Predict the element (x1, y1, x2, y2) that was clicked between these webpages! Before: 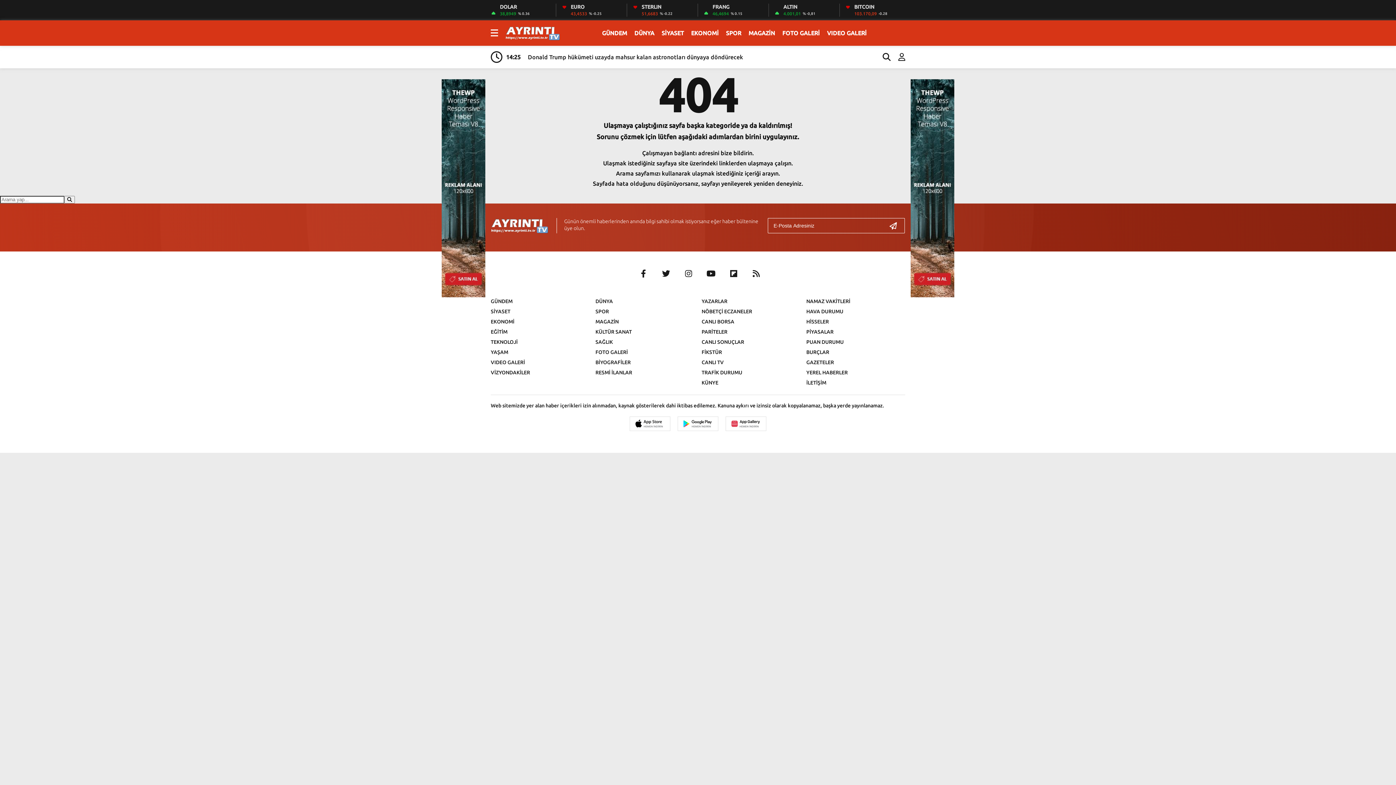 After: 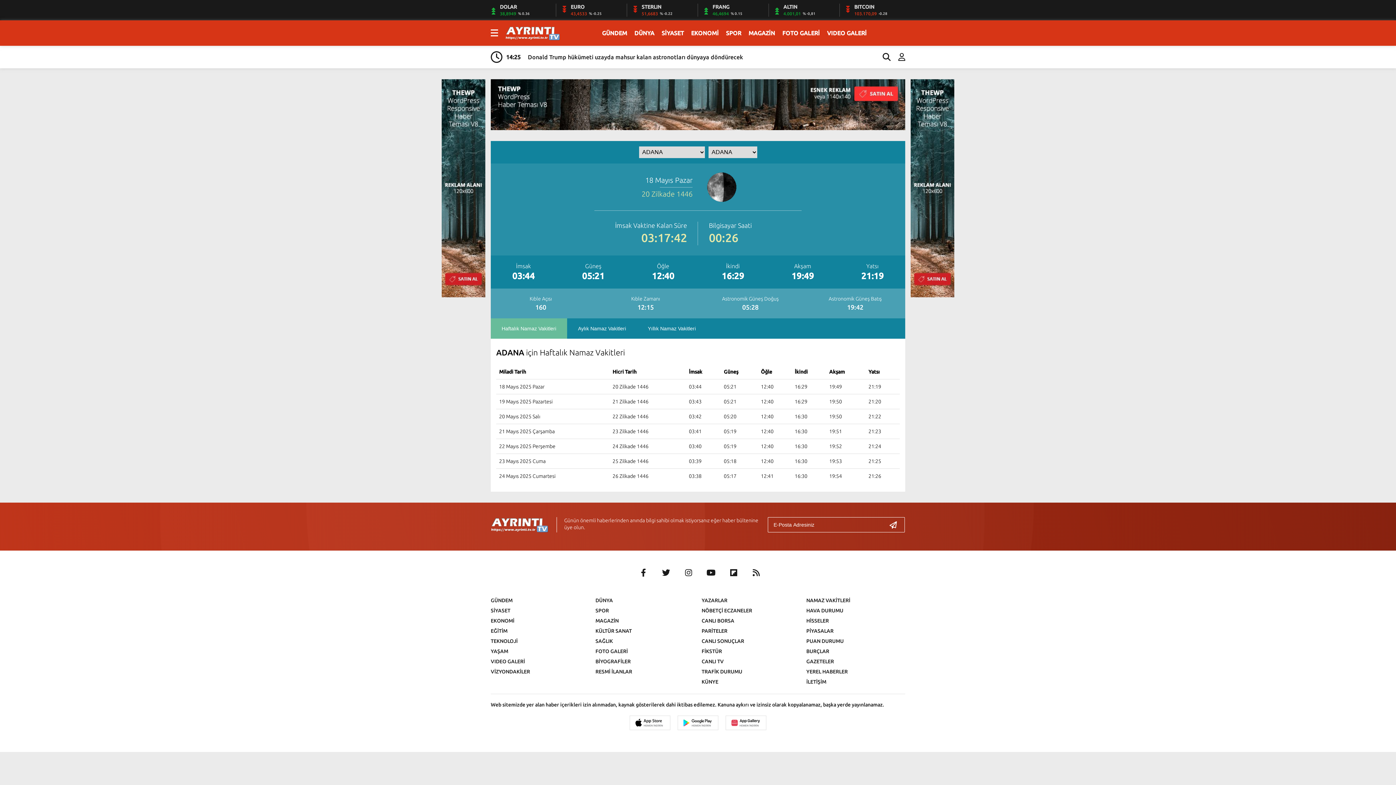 Action: label: NAMAZ VAKİTLERİ bbox: (806, 298, 850, 304)